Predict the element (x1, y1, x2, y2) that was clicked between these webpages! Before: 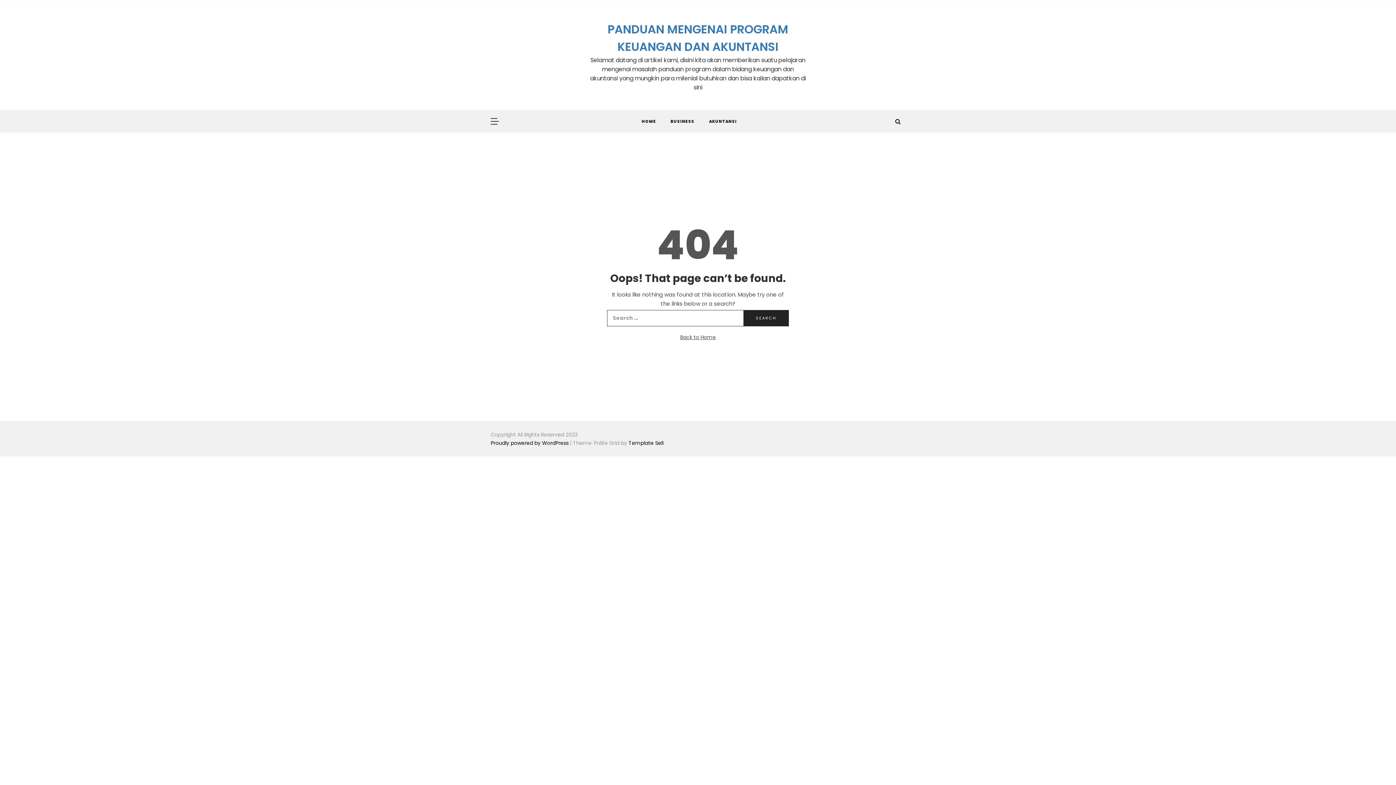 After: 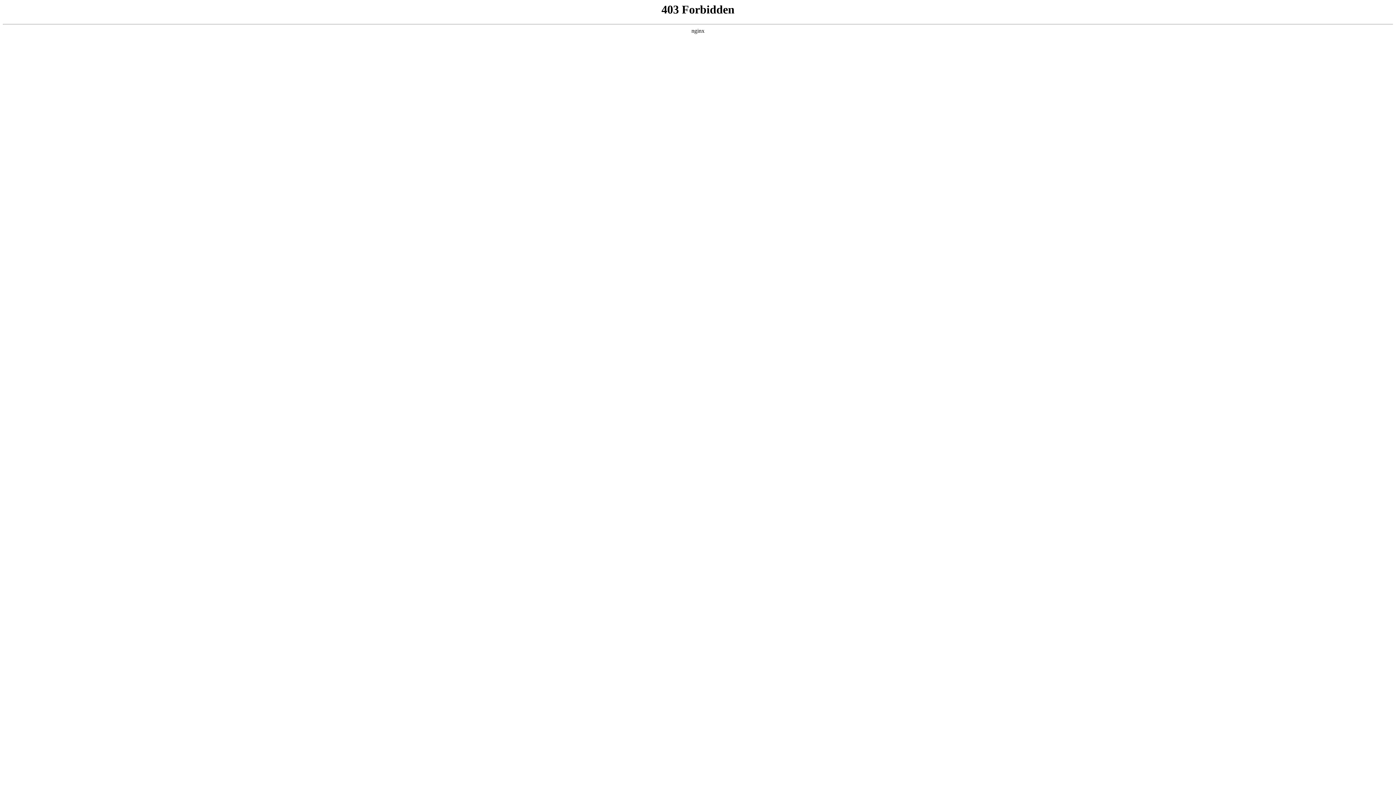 Action: label: Proudly powered by WordPress  bbox: (490, 439, 570, 446)